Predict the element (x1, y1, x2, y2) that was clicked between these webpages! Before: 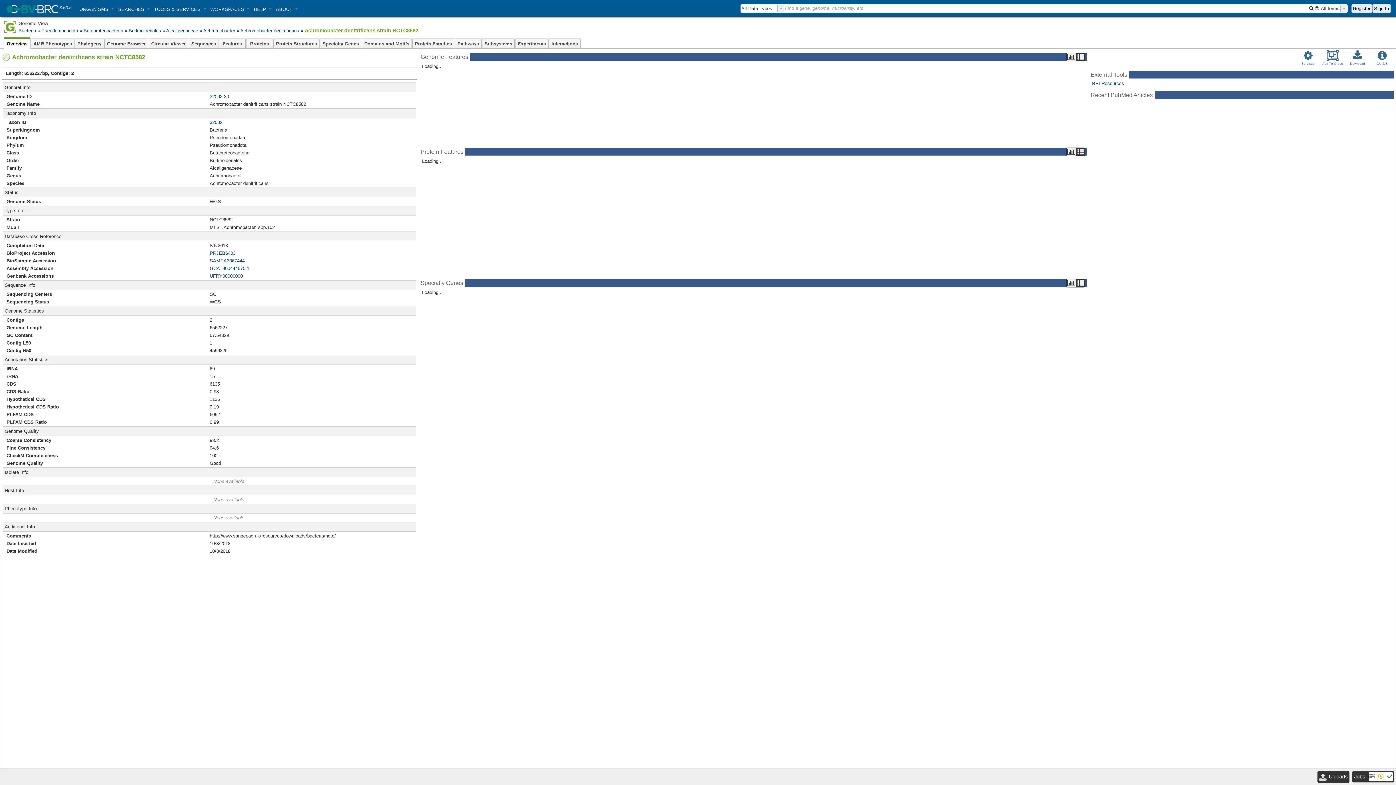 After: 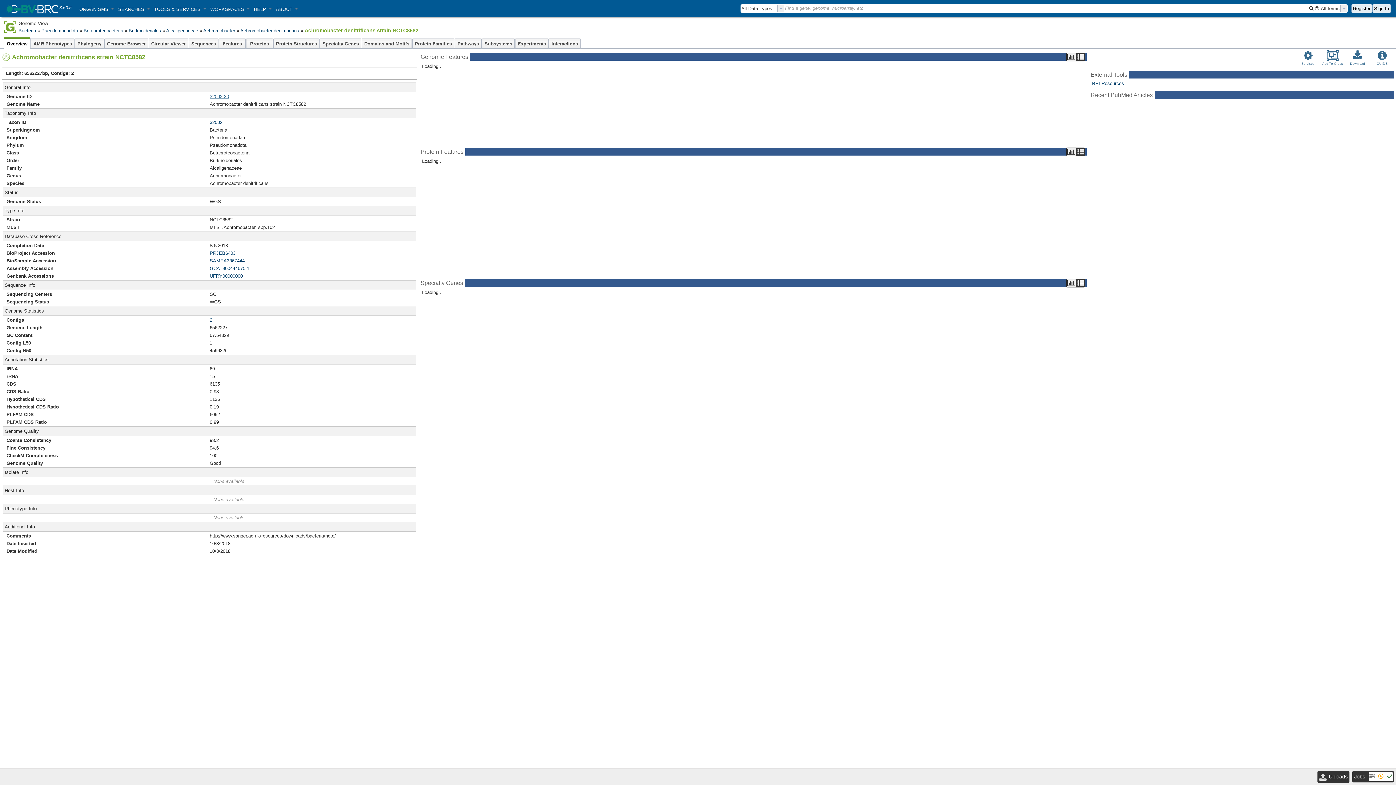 Action: label: 32002.30 bbox: (209, 93, 229, 99)